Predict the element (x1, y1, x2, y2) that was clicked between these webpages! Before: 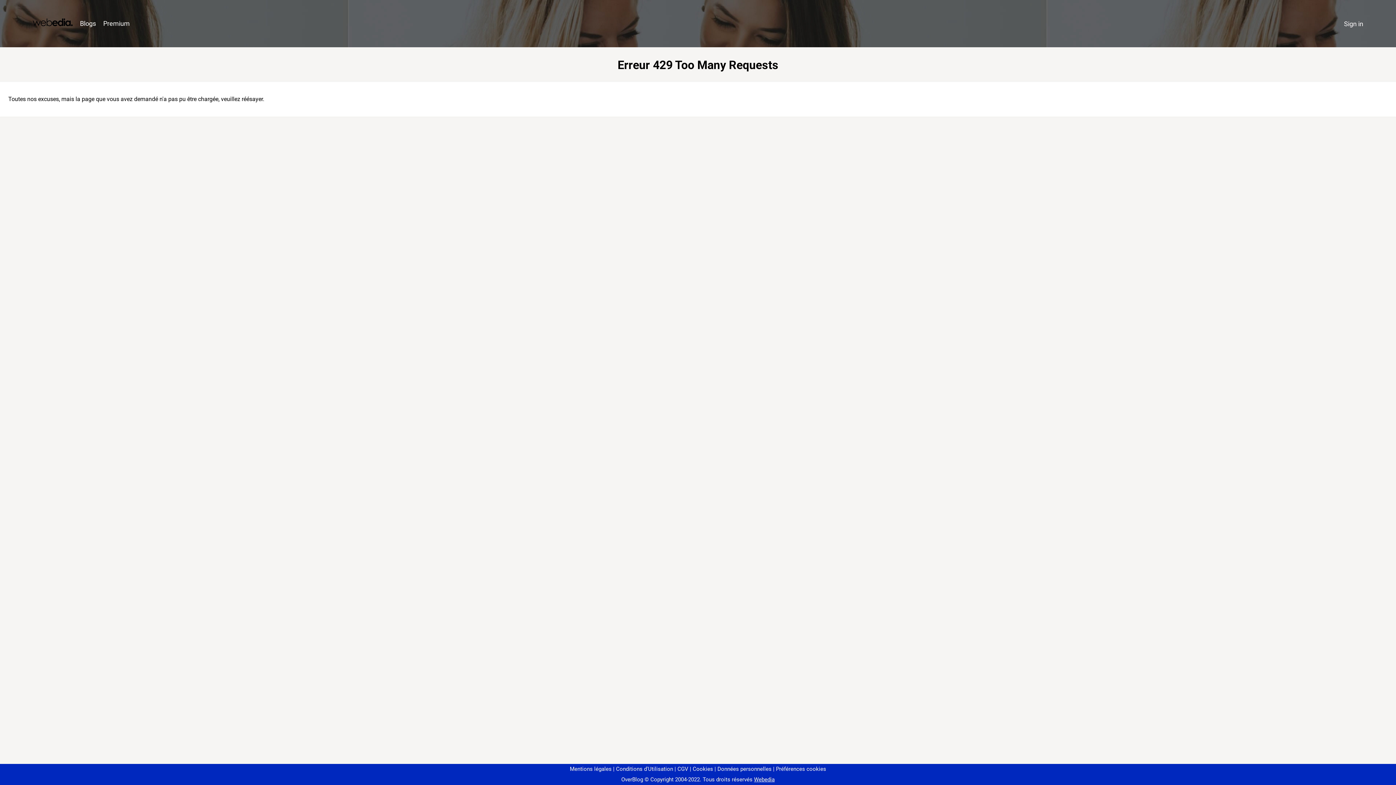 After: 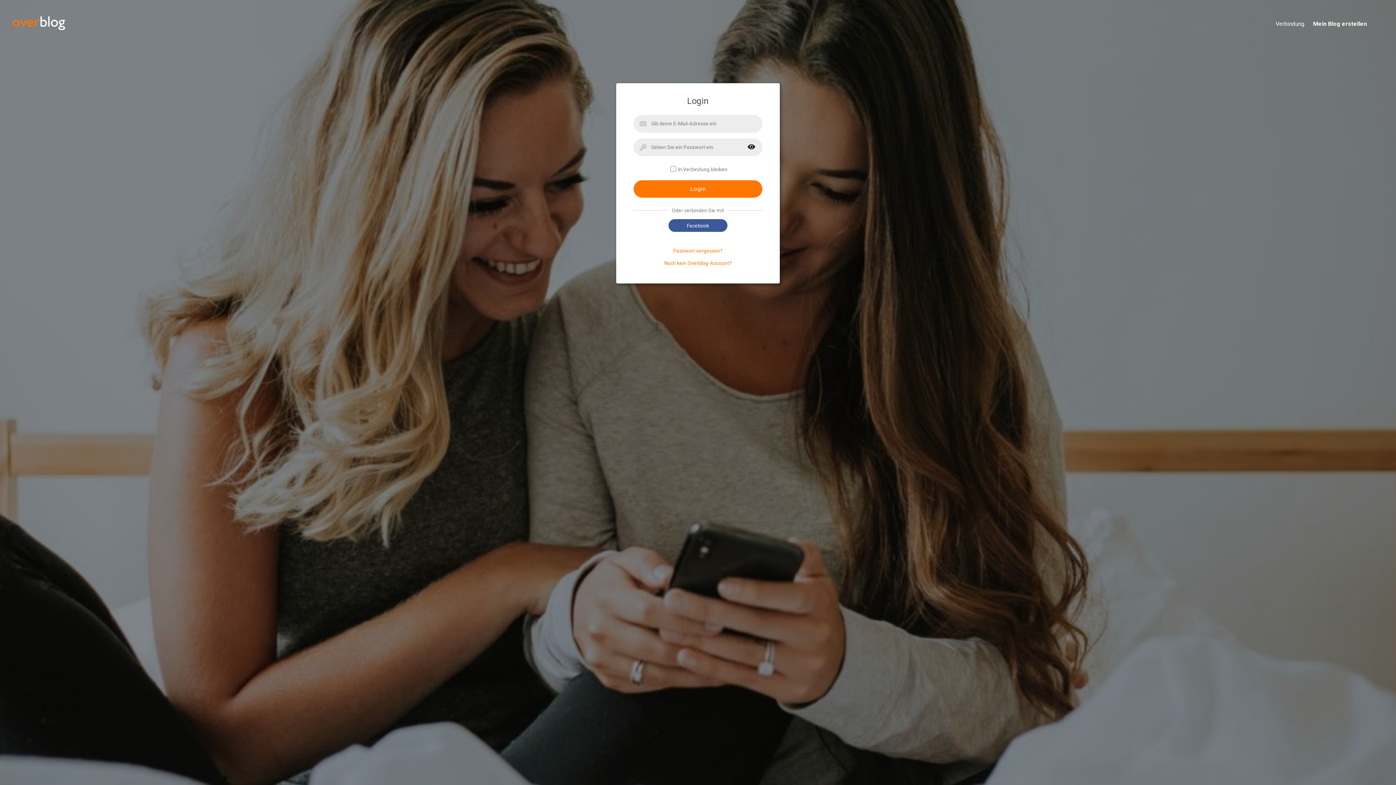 Action: bbox: (1340, 16, 1367, 31) label: Sign in